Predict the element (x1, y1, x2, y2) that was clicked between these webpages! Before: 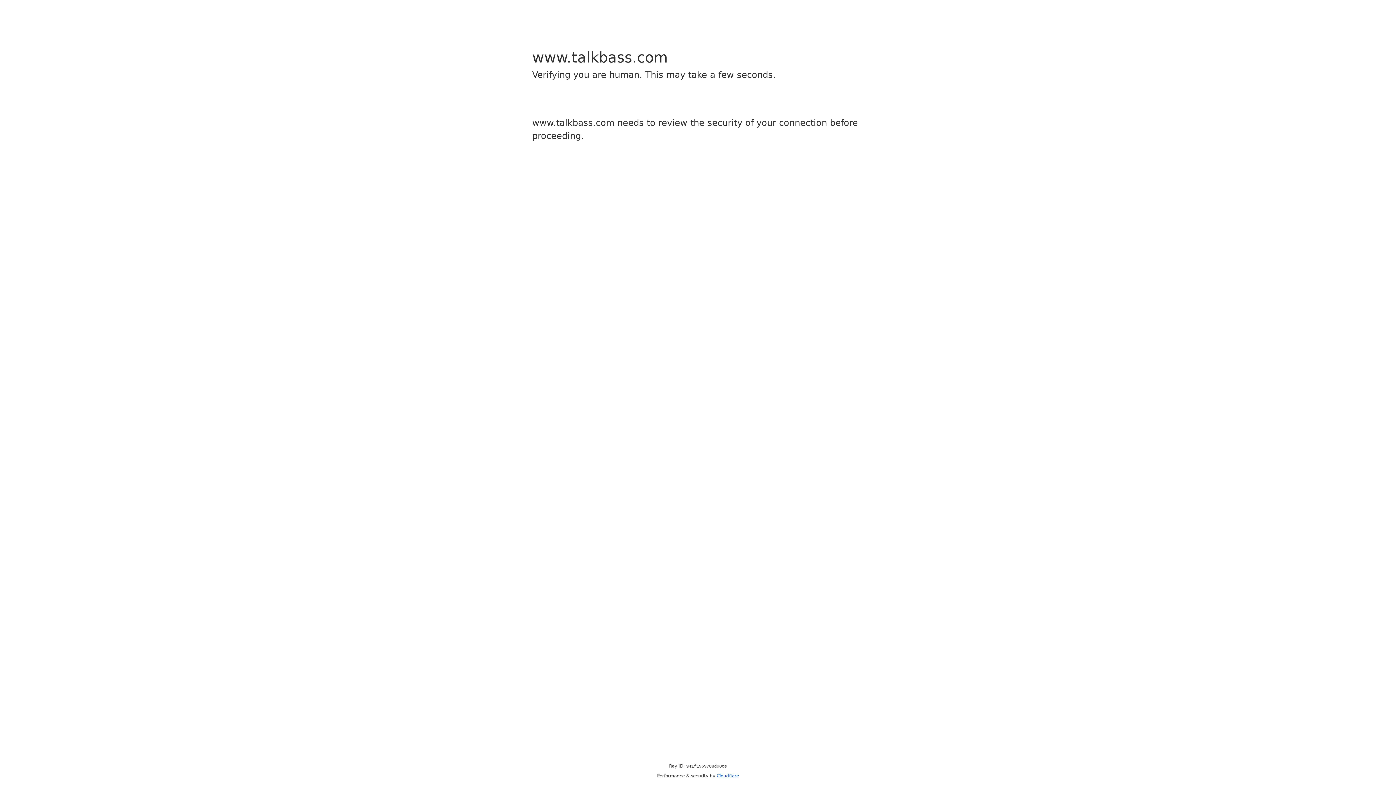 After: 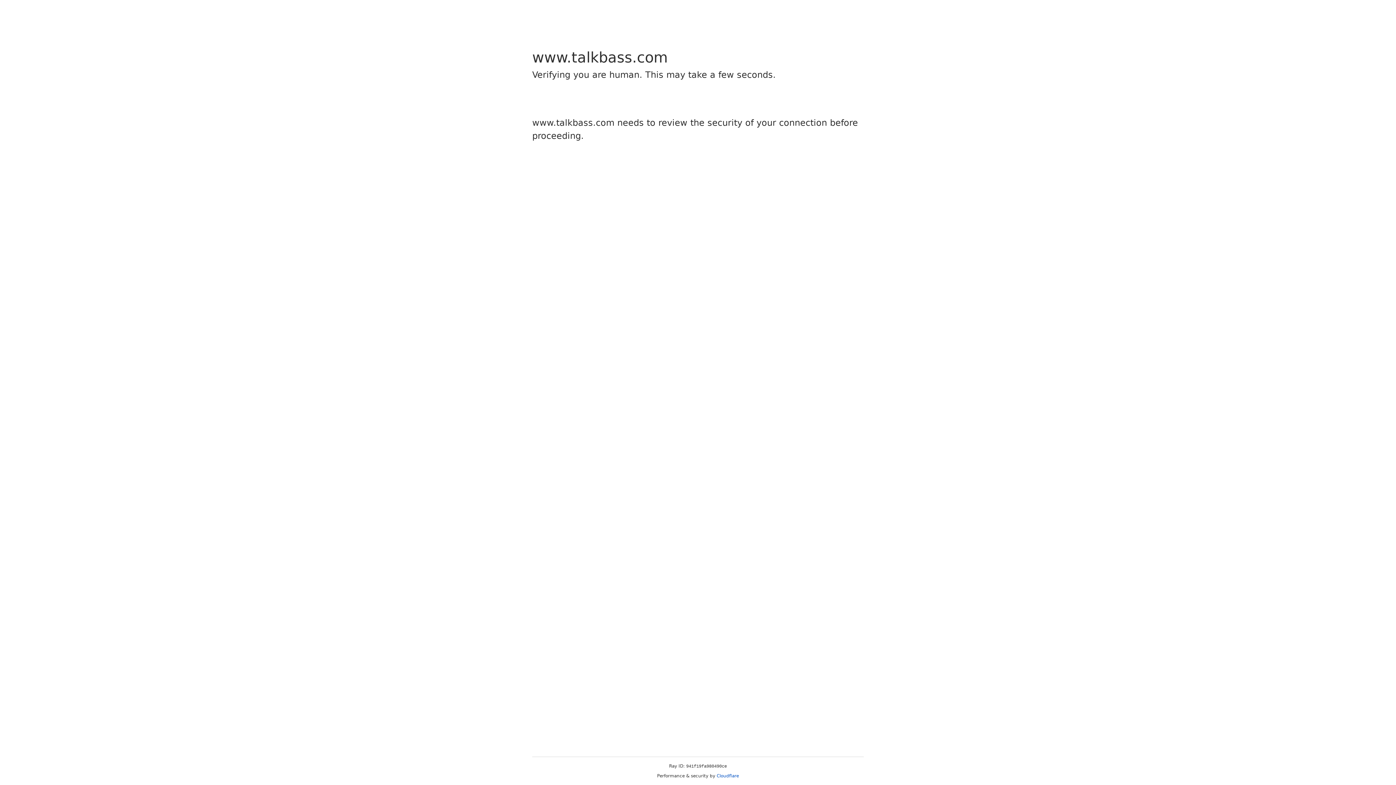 Action: label: Cloudflare bbox: (716, 773, 739, 778)